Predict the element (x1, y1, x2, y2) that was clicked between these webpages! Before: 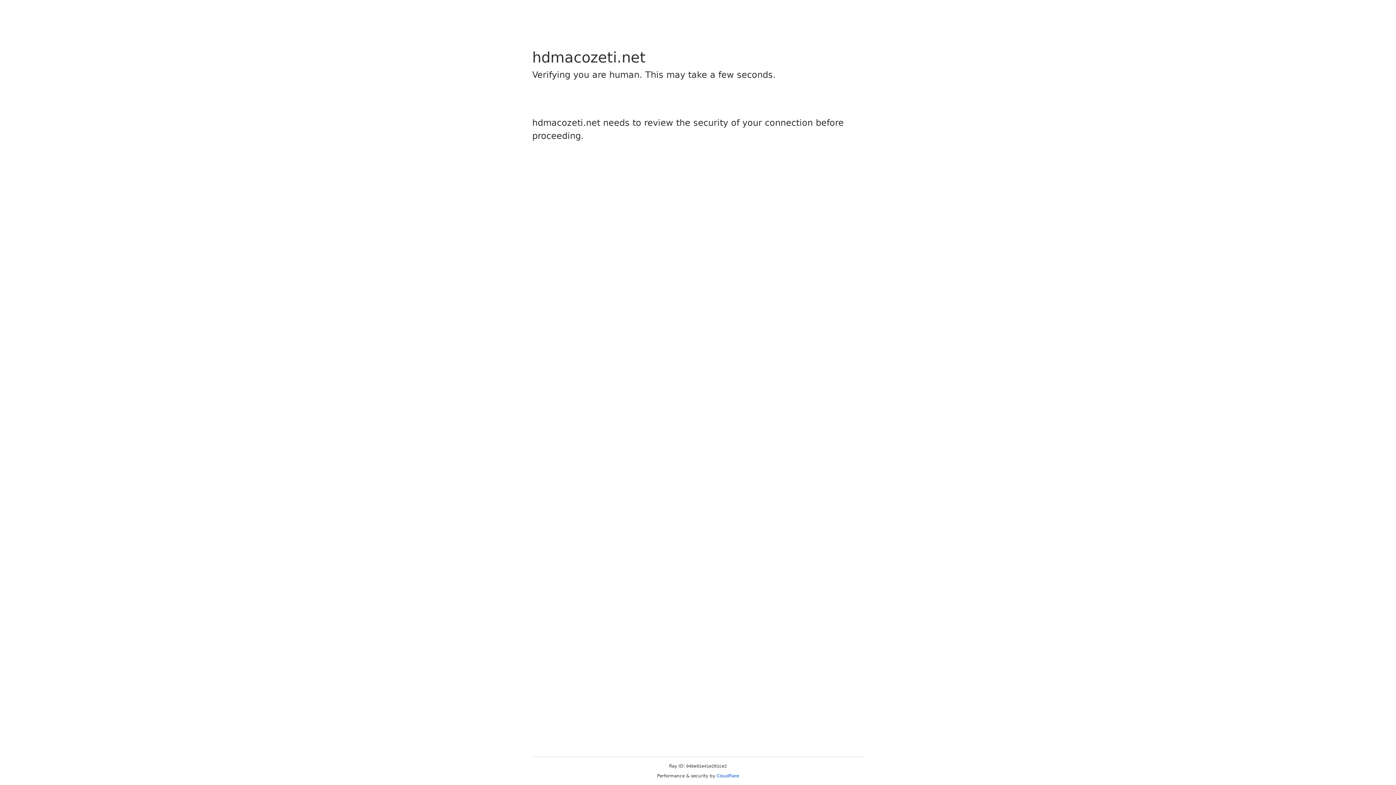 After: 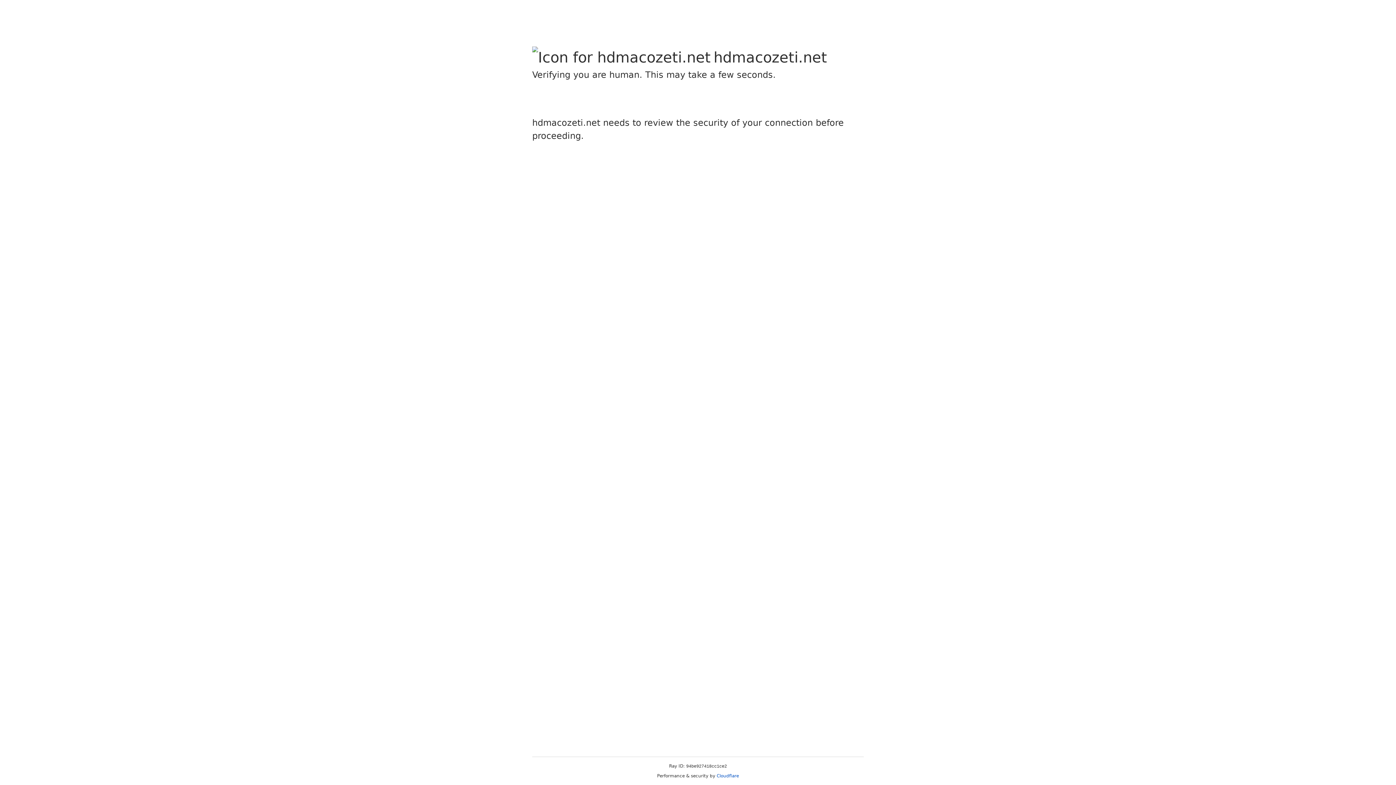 Action: label: Cloudflare bbox: (716, 773, 739, 778)